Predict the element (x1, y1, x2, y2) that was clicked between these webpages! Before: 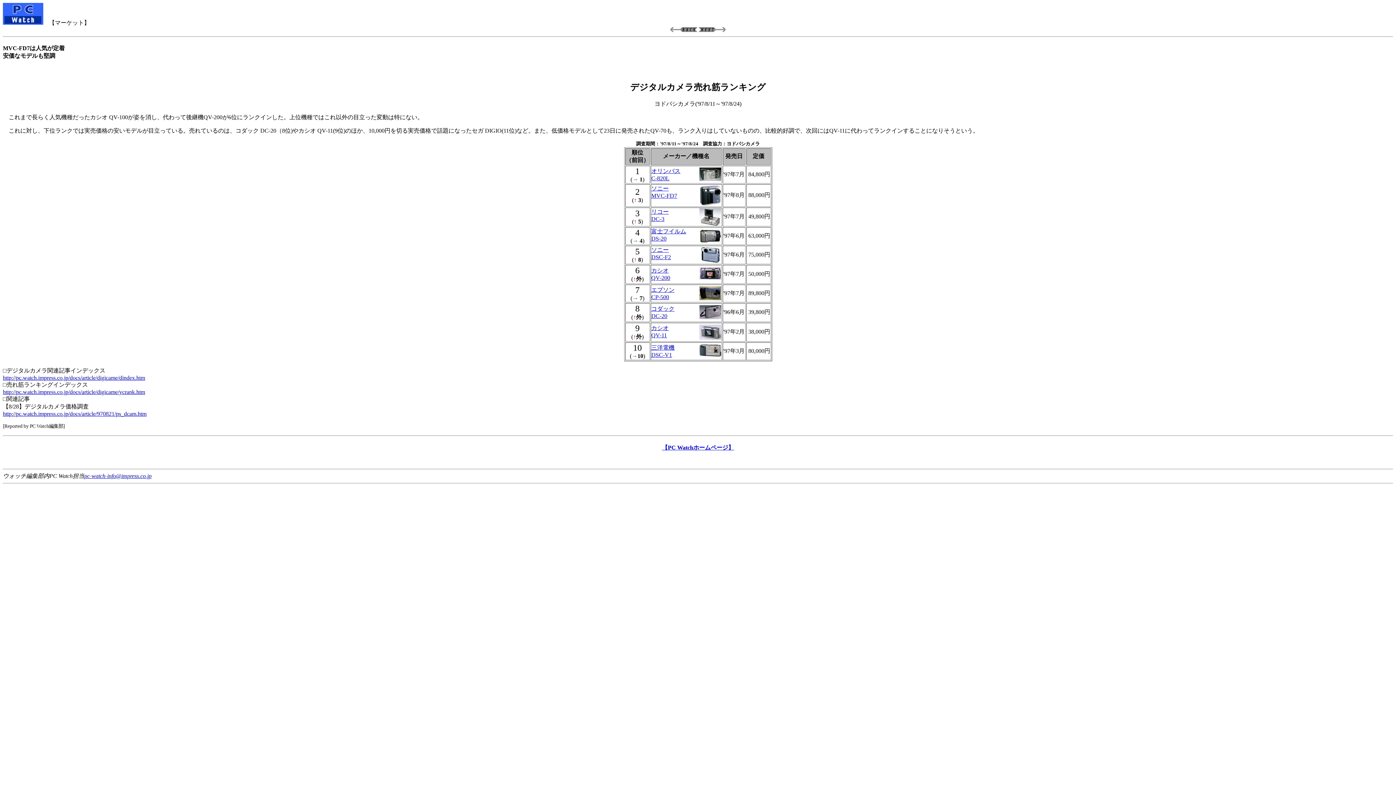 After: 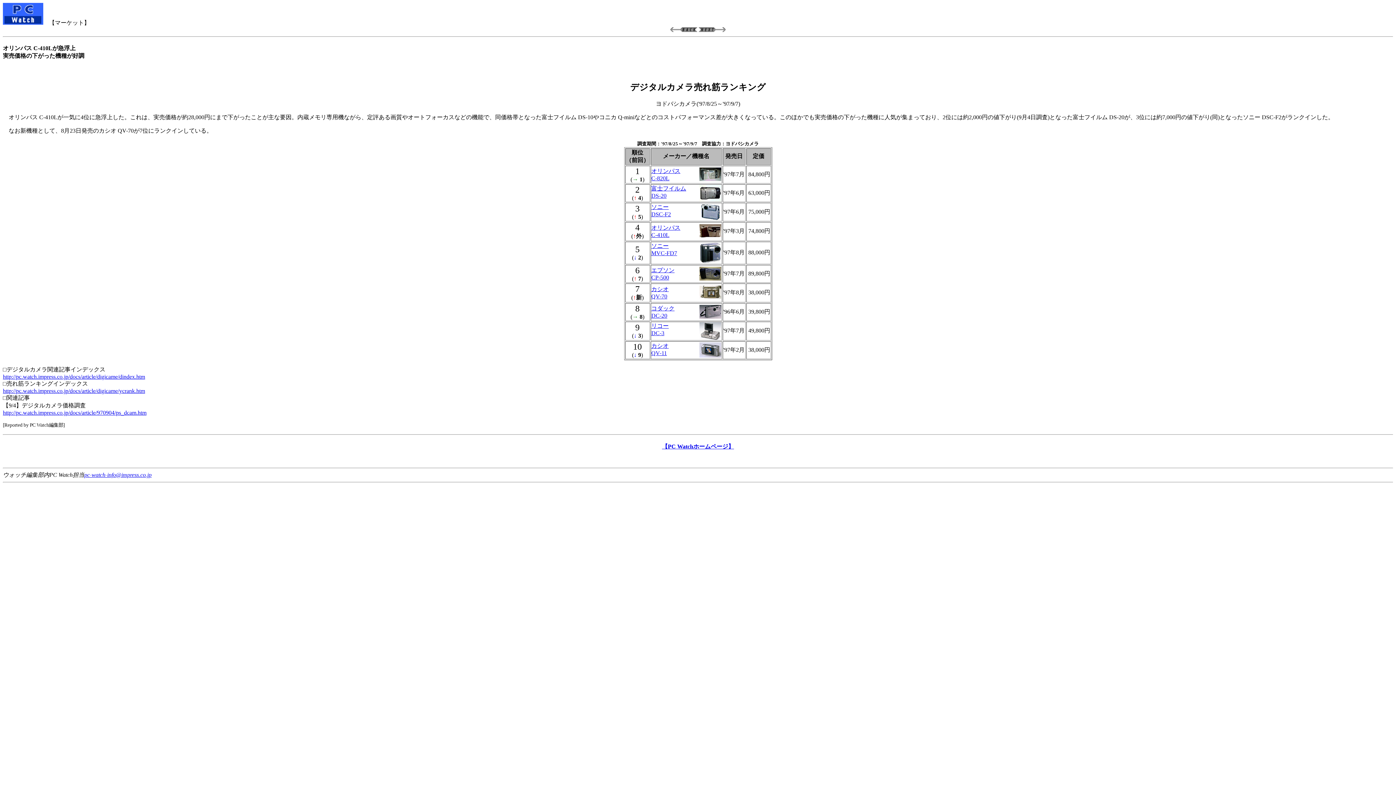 Action: bbox: (698, 26, 726, 33)